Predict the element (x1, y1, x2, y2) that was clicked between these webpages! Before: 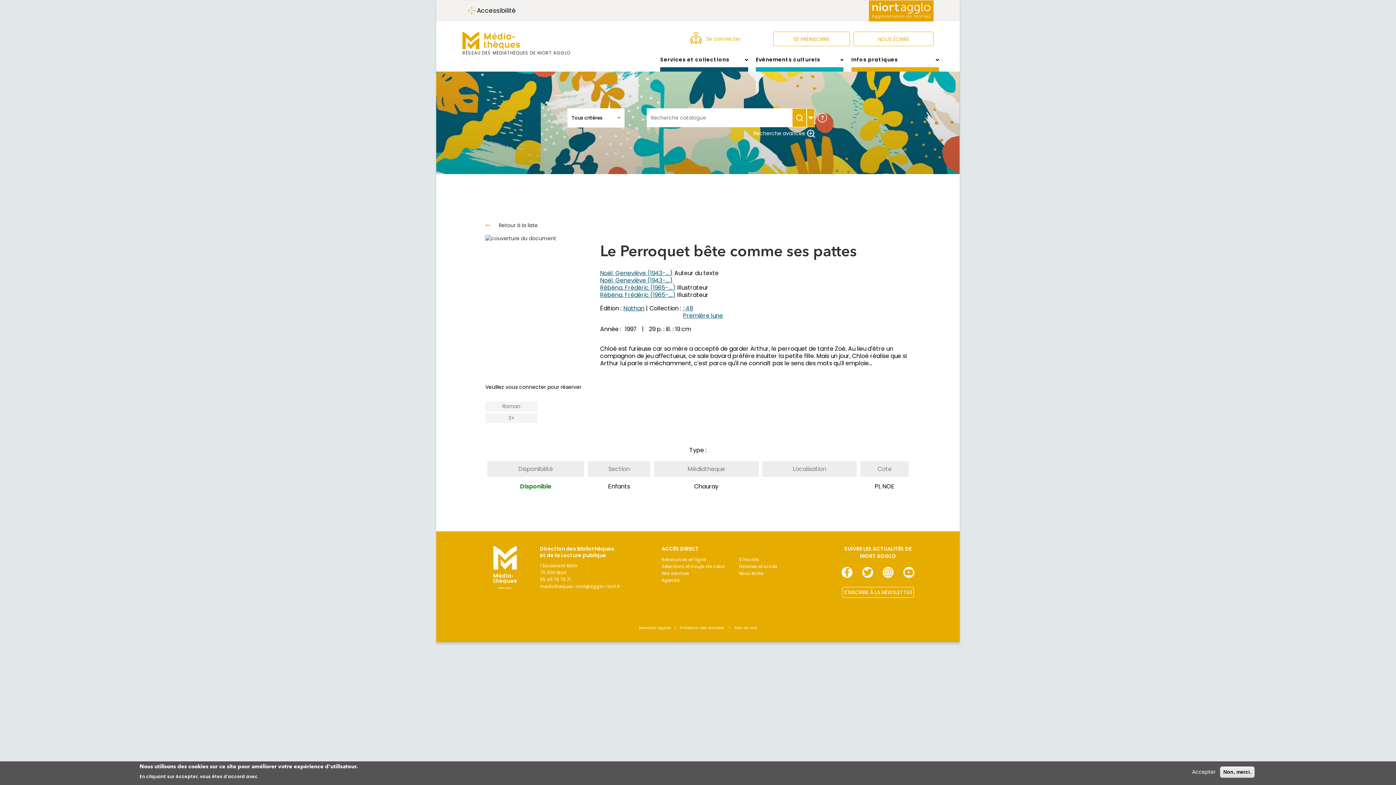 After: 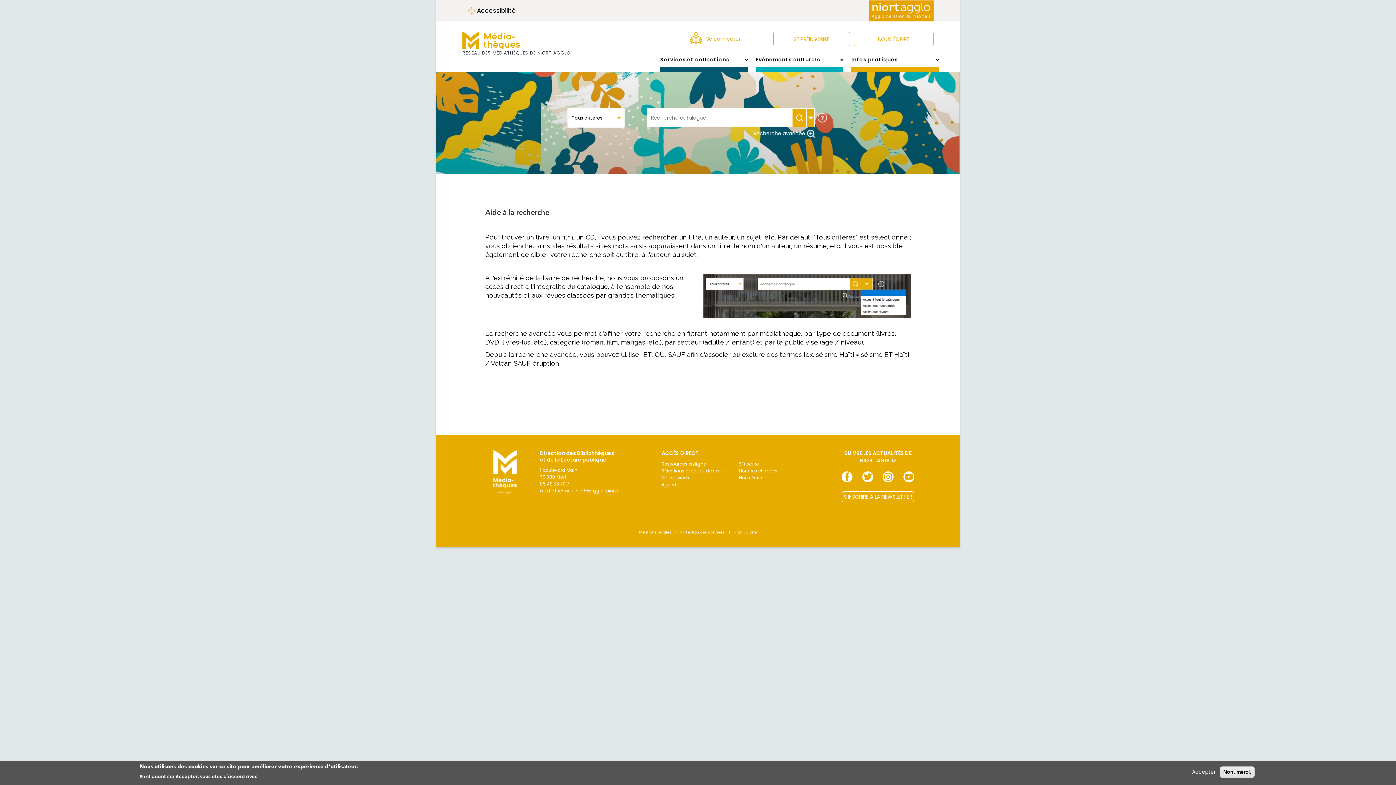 Action: bbox: (817, 113, 827, 120)